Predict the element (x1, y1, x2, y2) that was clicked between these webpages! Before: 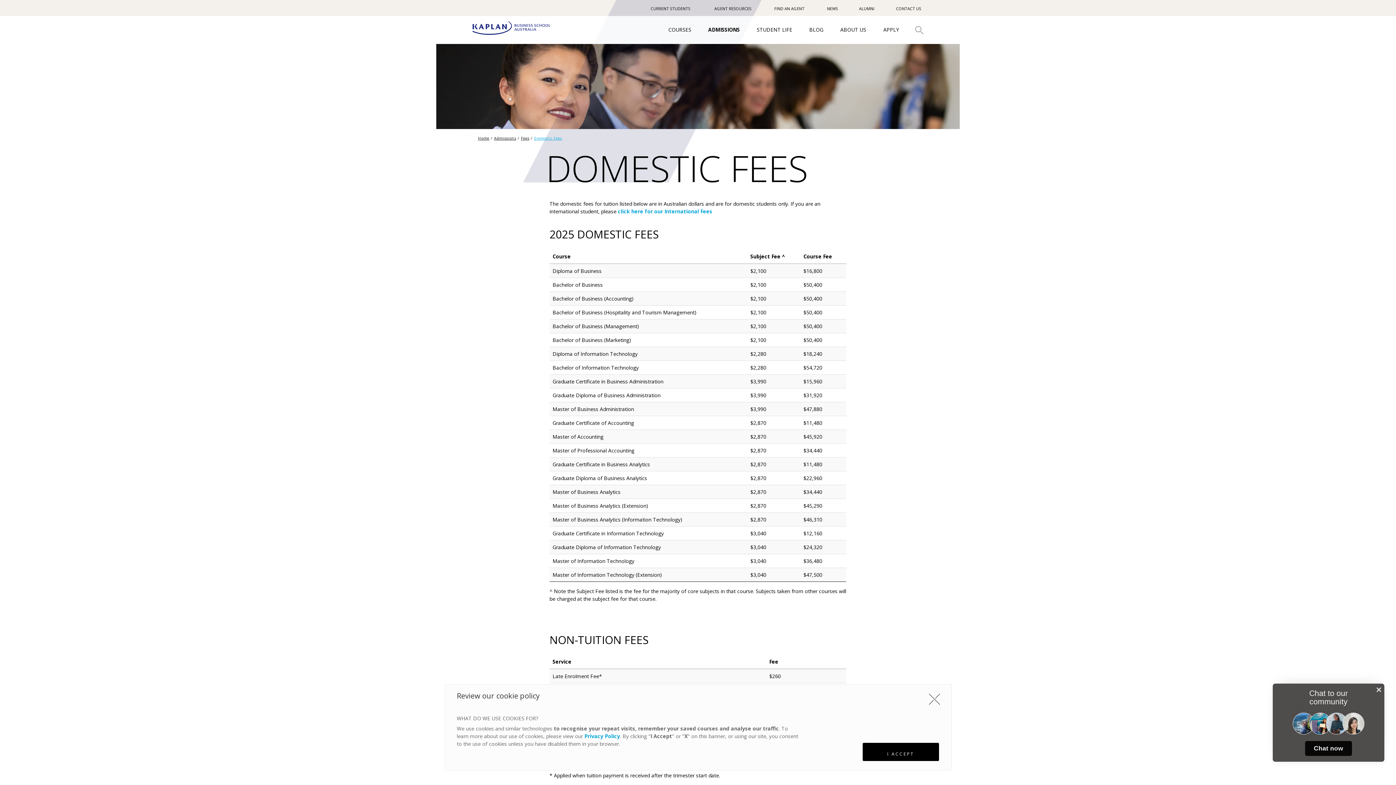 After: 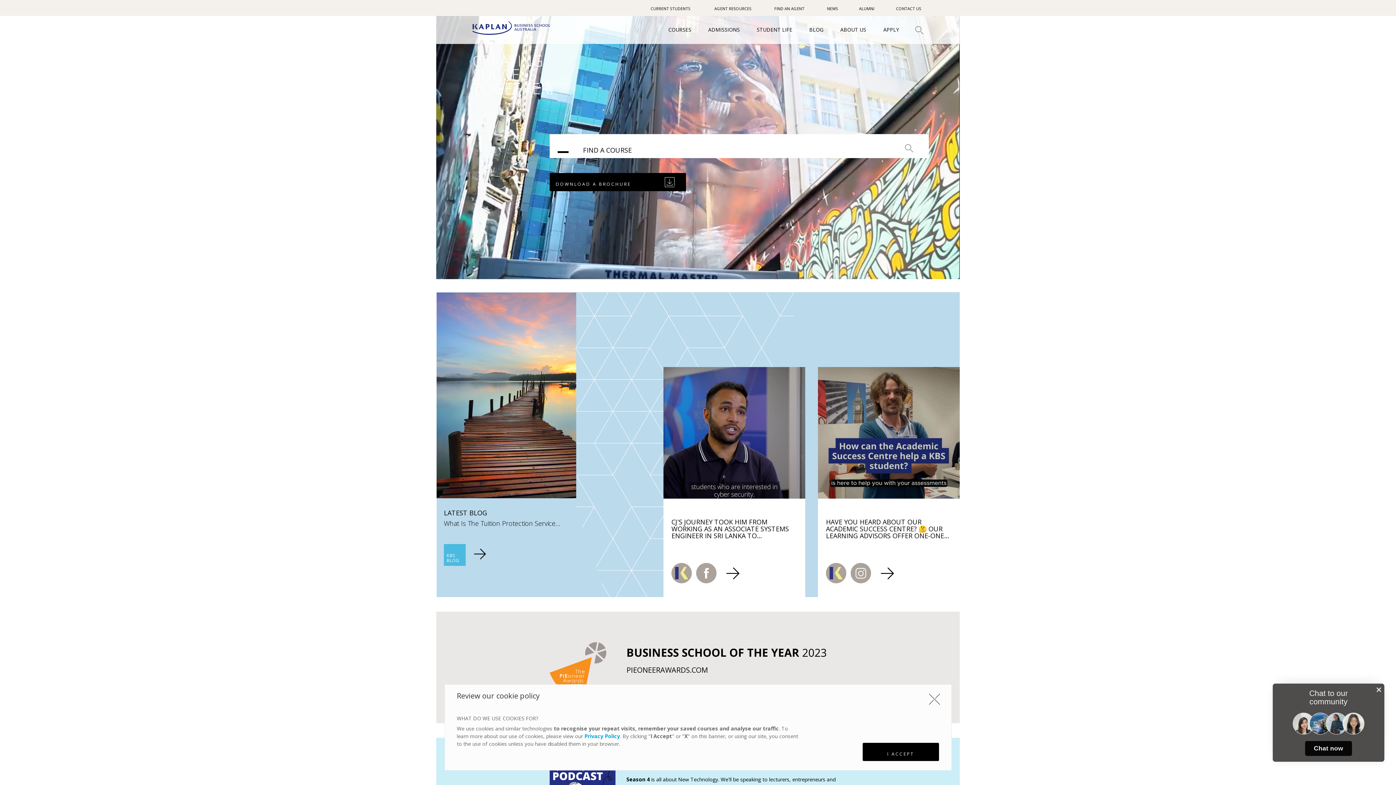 Action: label: Home bbox: (478, 135, 494, 140)